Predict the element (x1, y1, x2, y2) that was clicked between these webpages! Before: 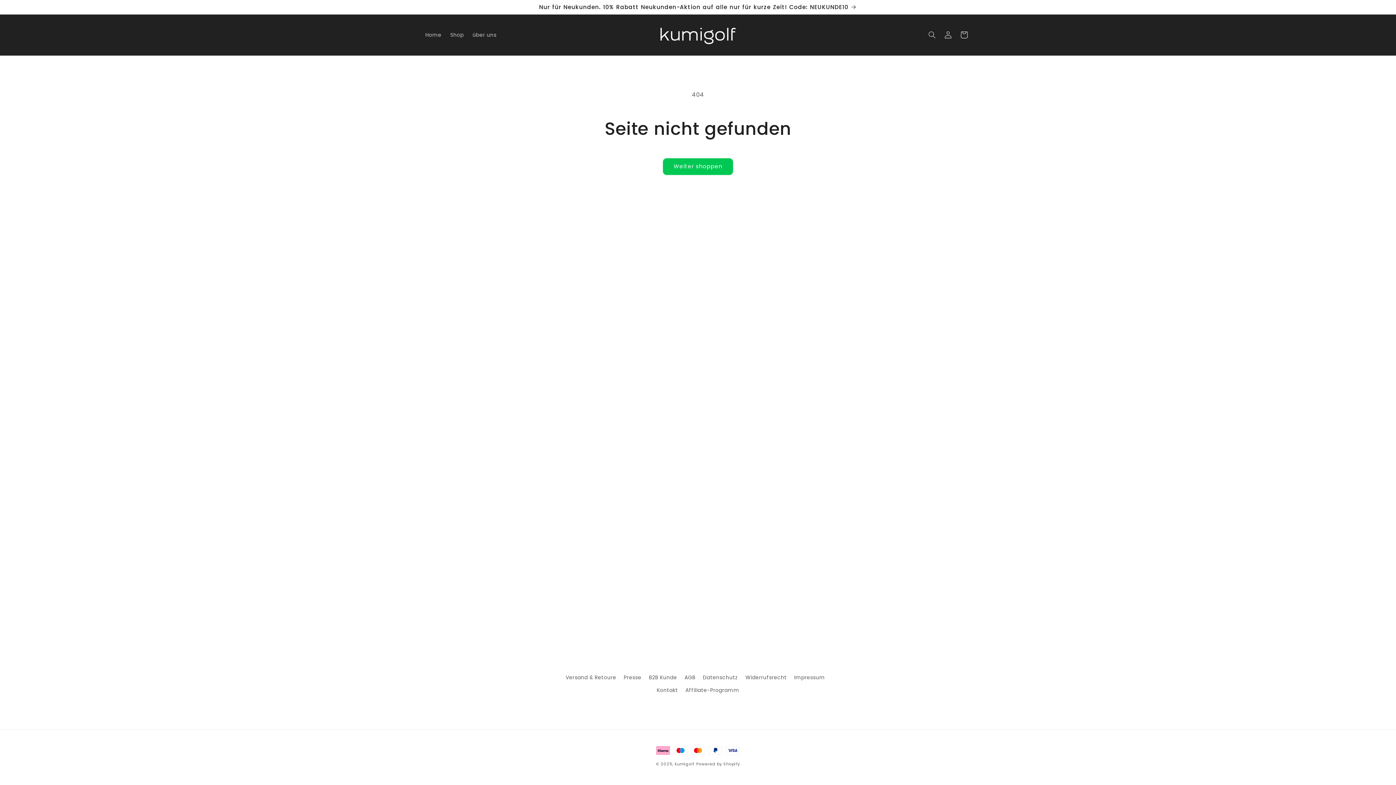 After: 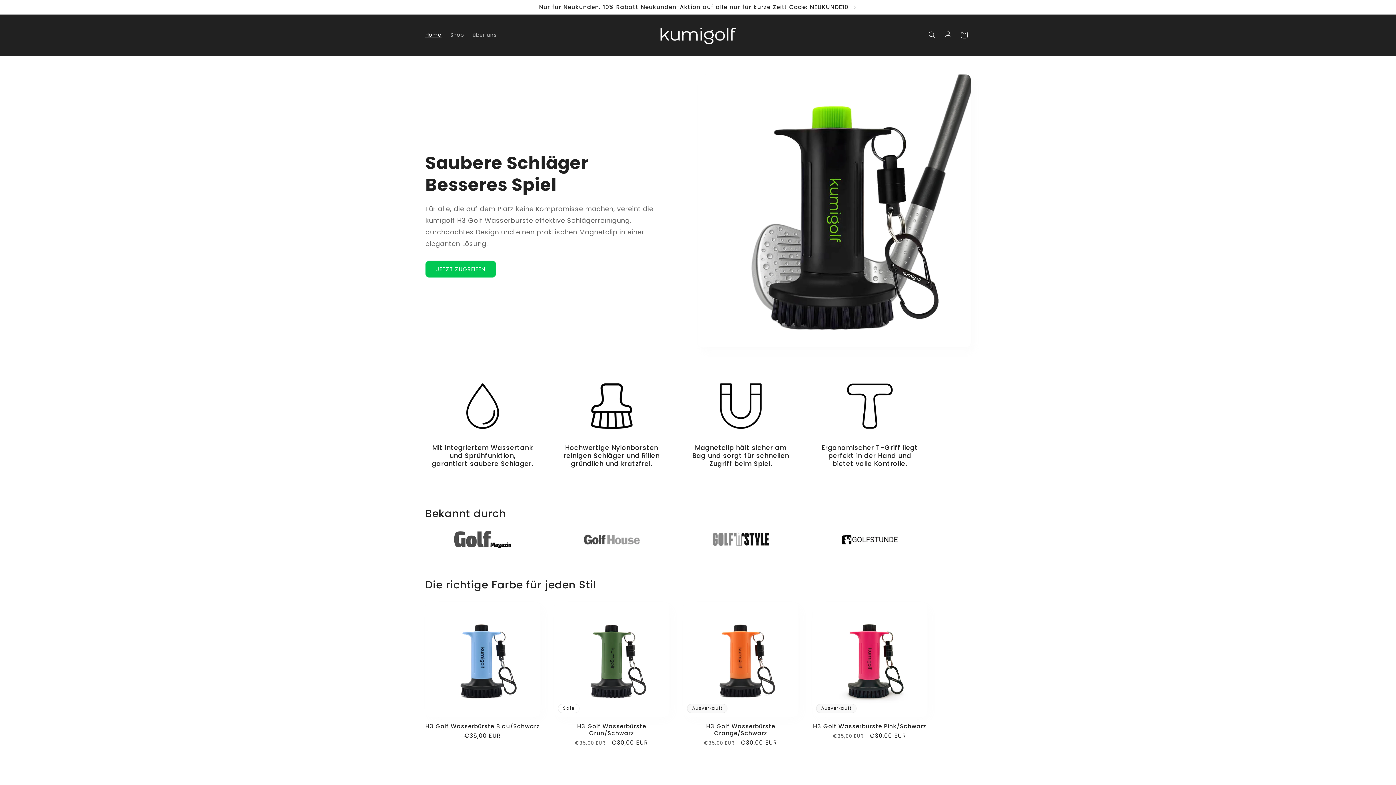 Action: bbox: (674, 761, 694, 767) label: kumigolf